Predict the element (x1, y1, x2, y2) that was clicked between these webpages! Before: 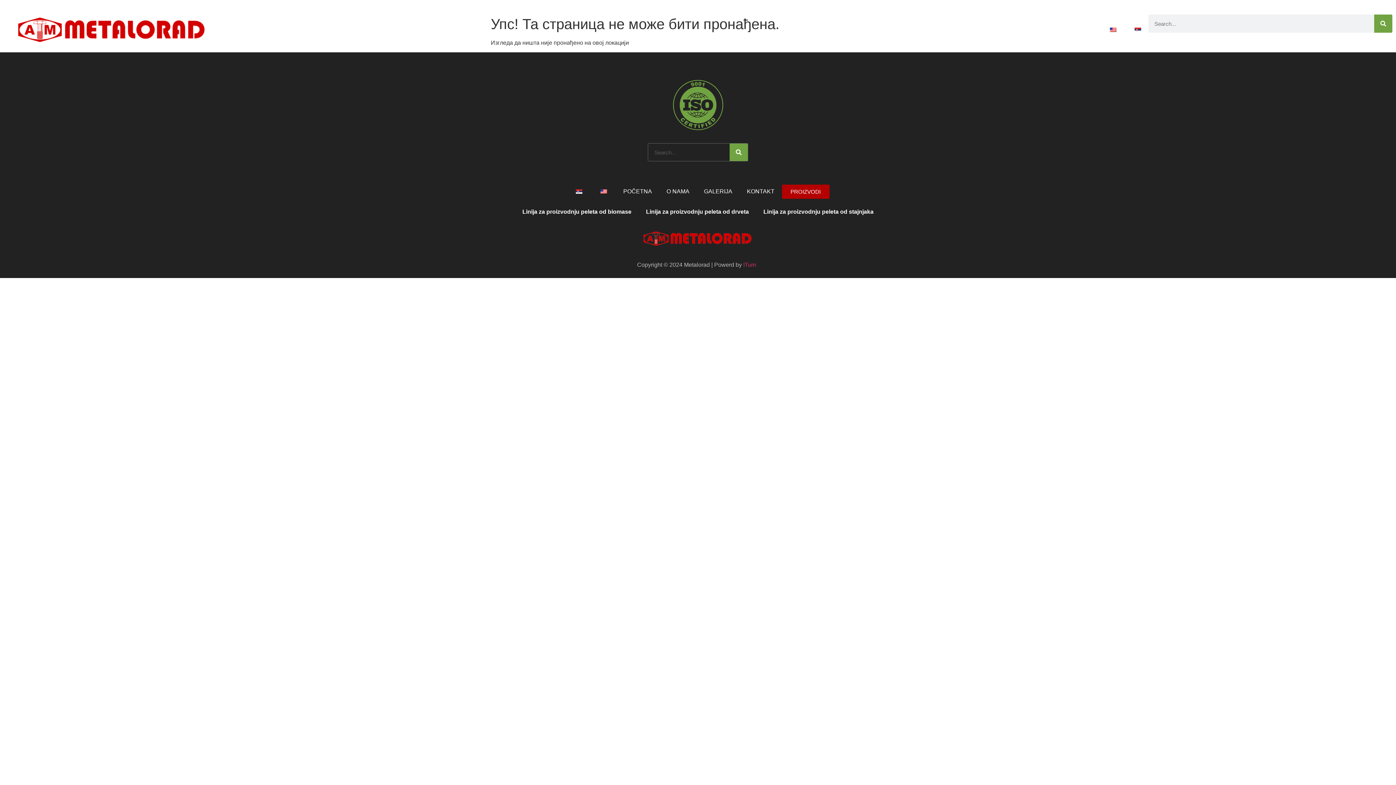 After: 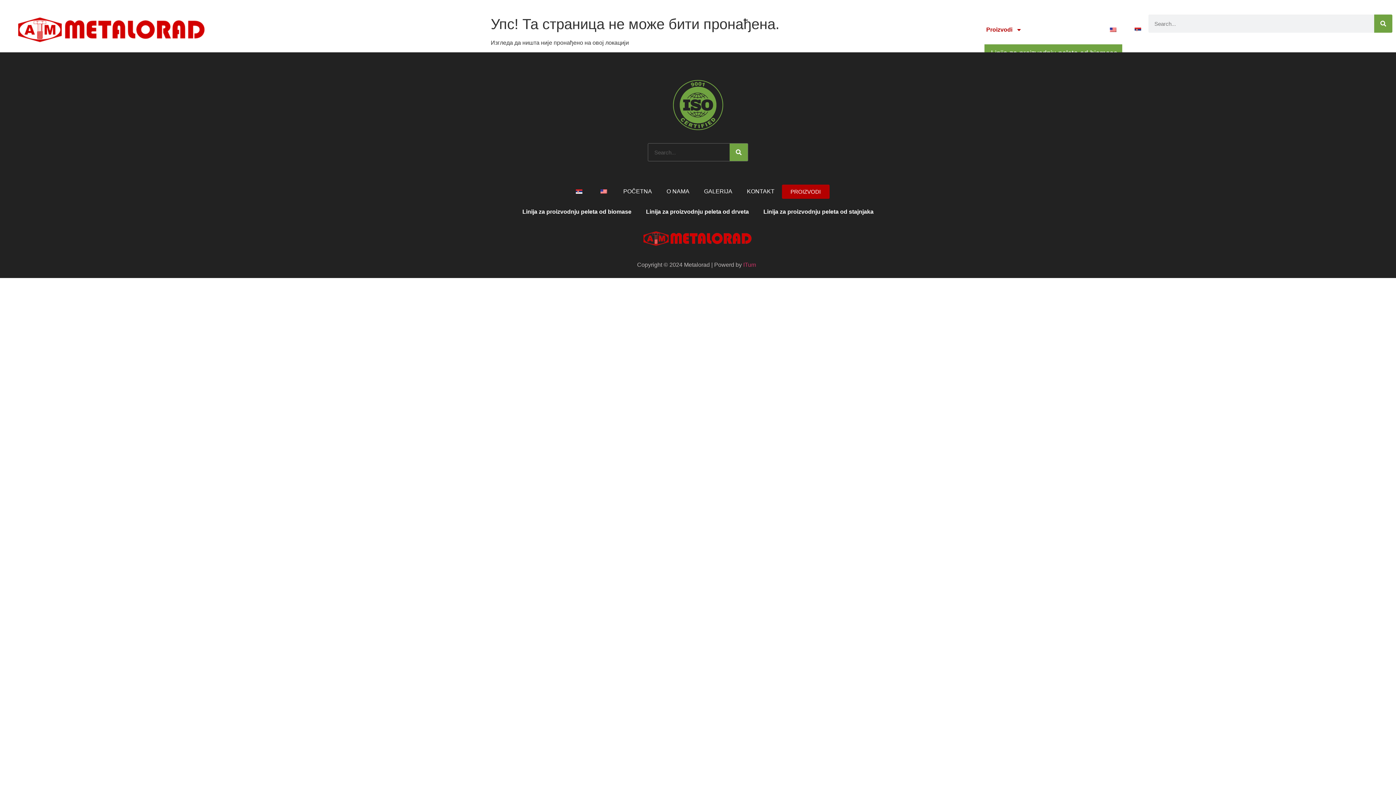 Action: label: Proizvodi bbox: (984, 22, 1023, 37)